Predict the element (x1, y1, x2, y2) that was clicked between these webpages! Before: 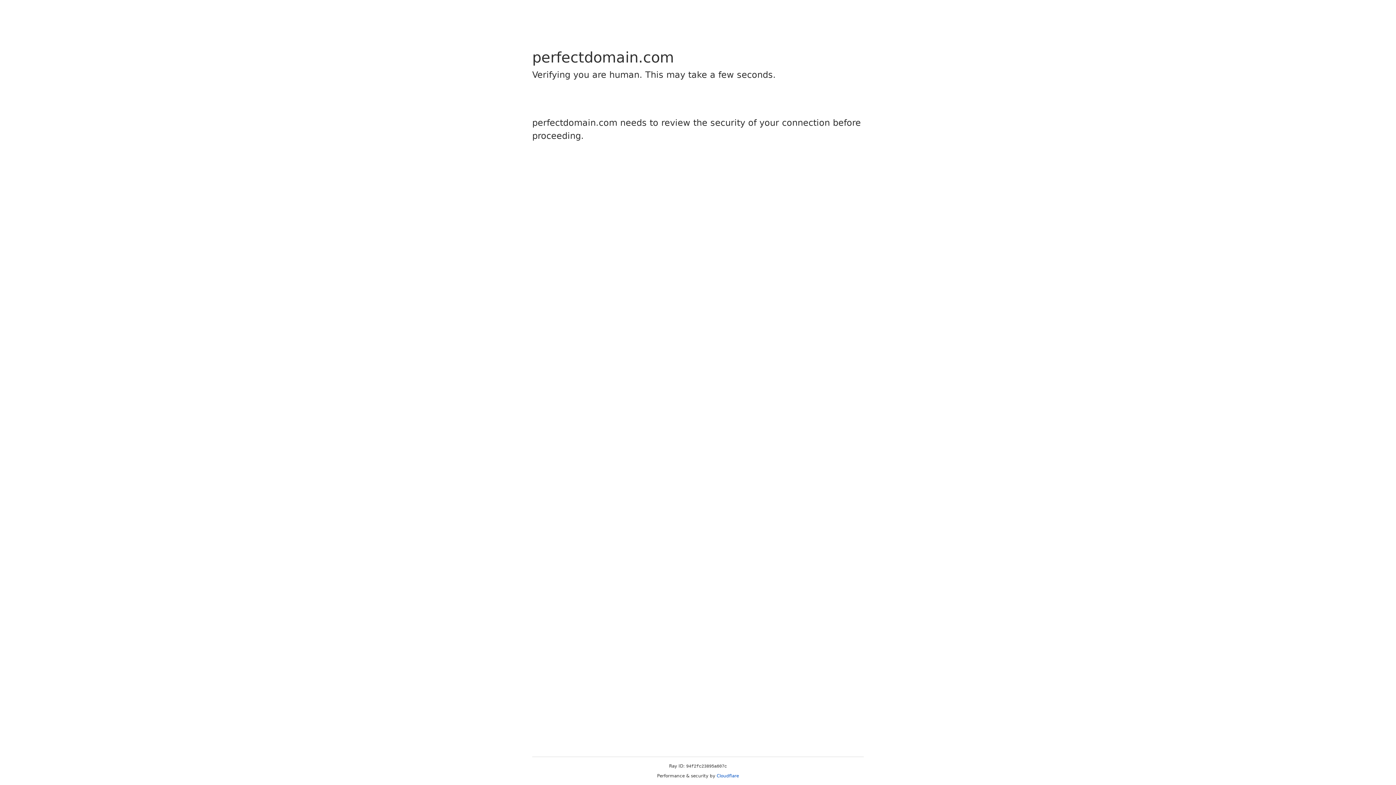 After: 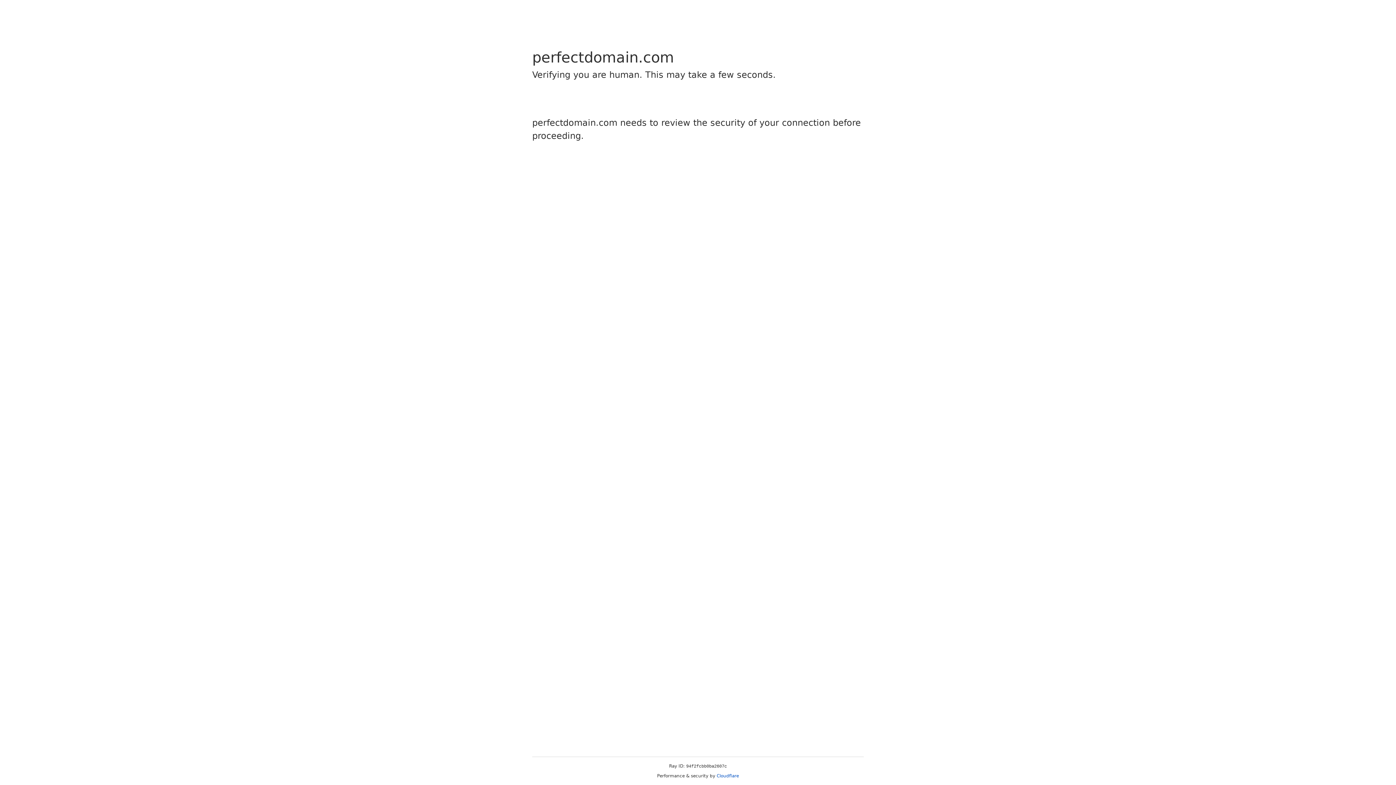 Action: label: Cloudflare bbox: (716, 773, 739, 778)